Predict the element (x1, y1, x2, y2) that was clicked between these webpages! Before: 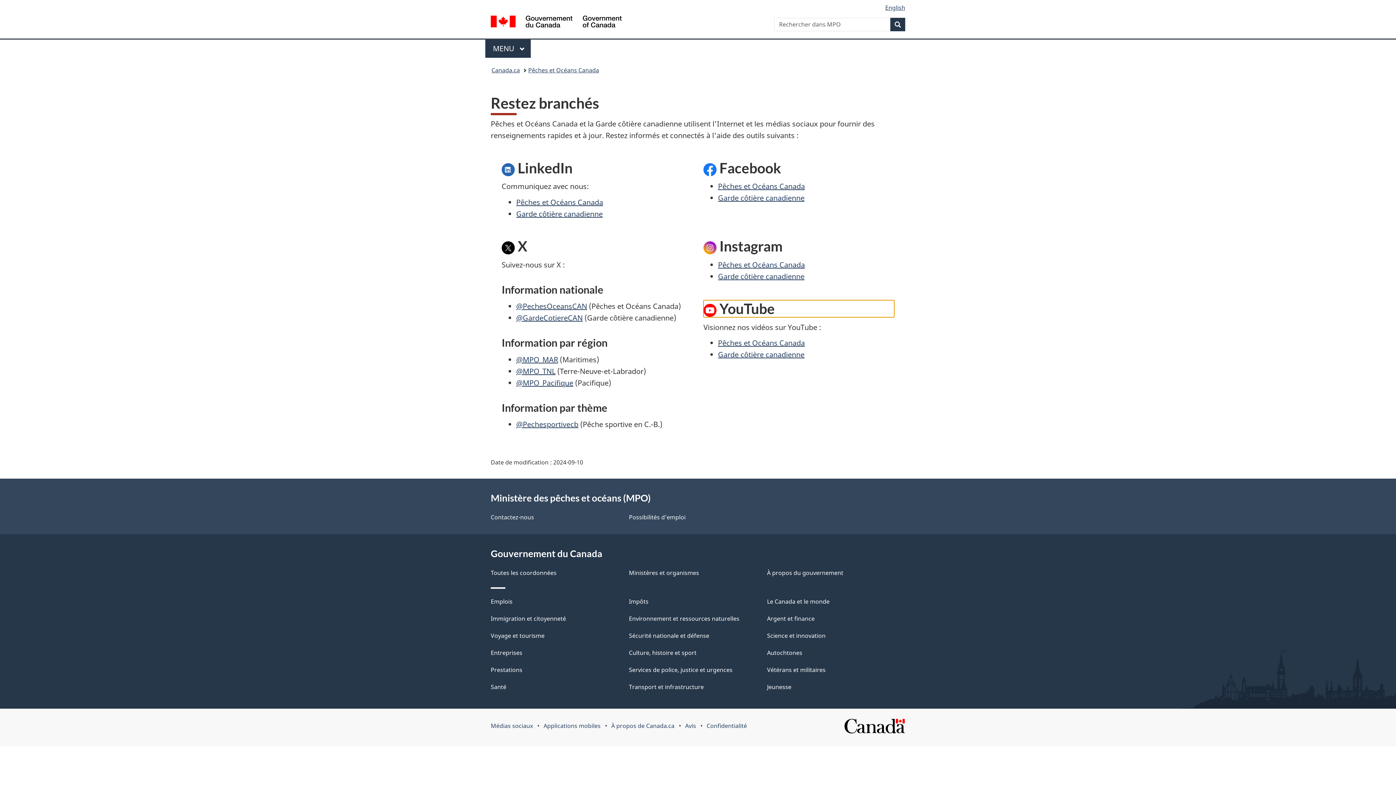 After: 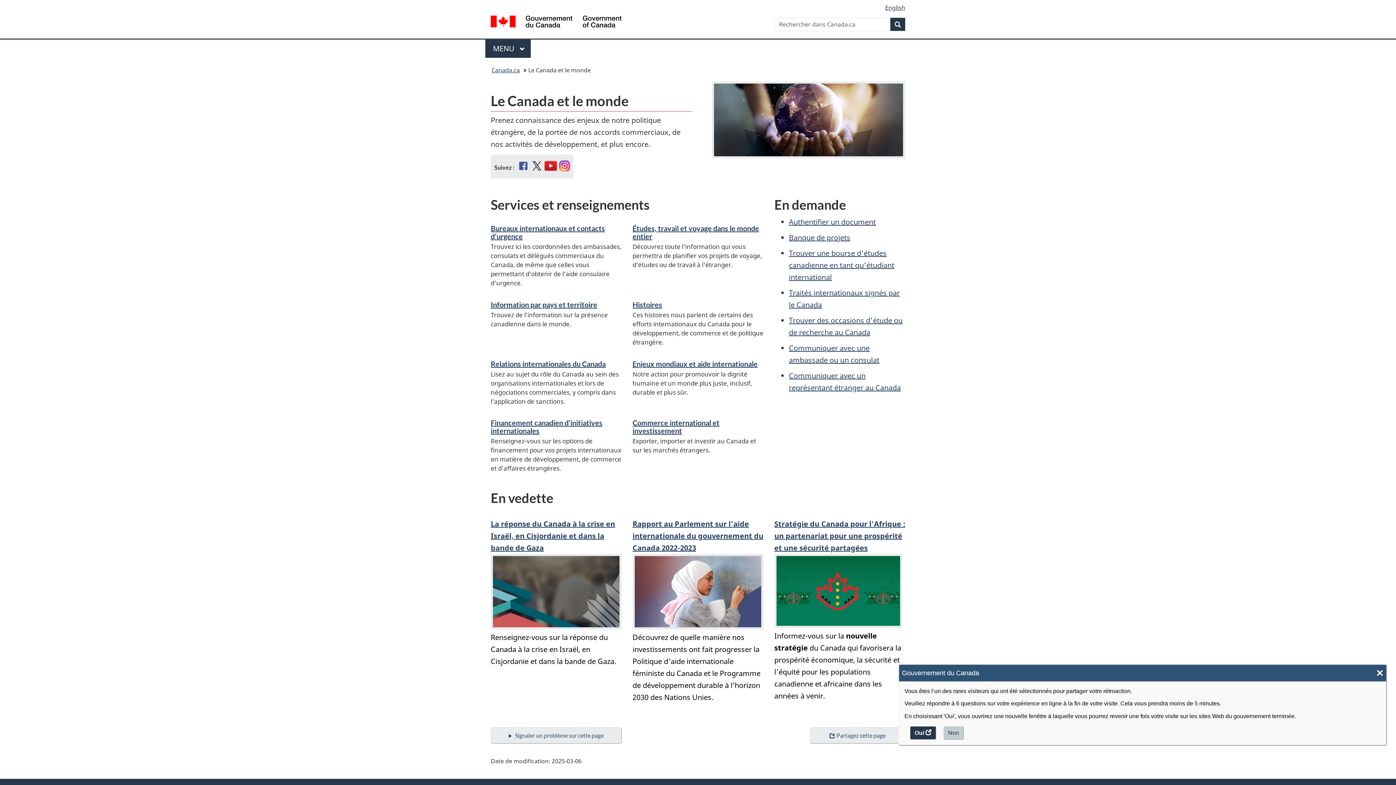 Action: label: Le Canada et le monde bbox: (767, 597, 829, 605)